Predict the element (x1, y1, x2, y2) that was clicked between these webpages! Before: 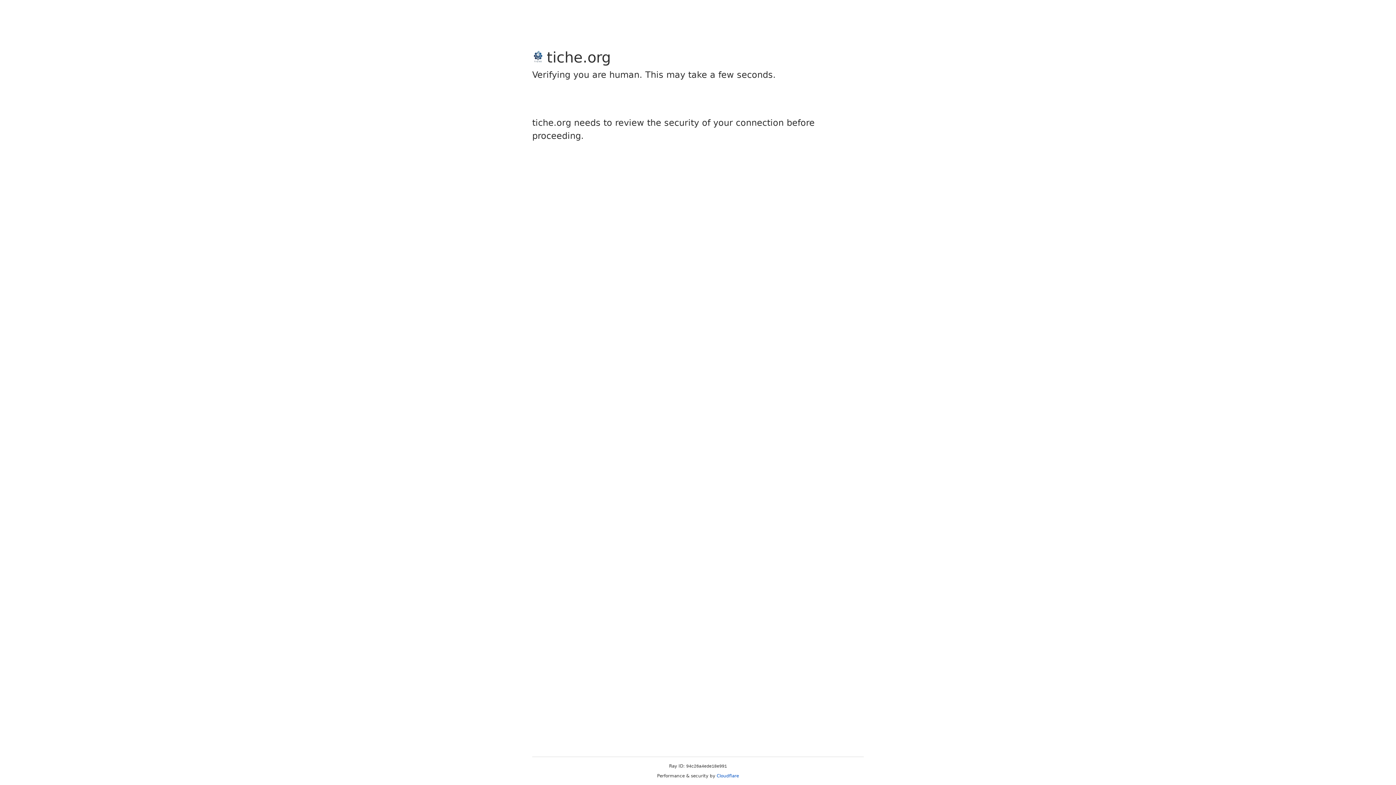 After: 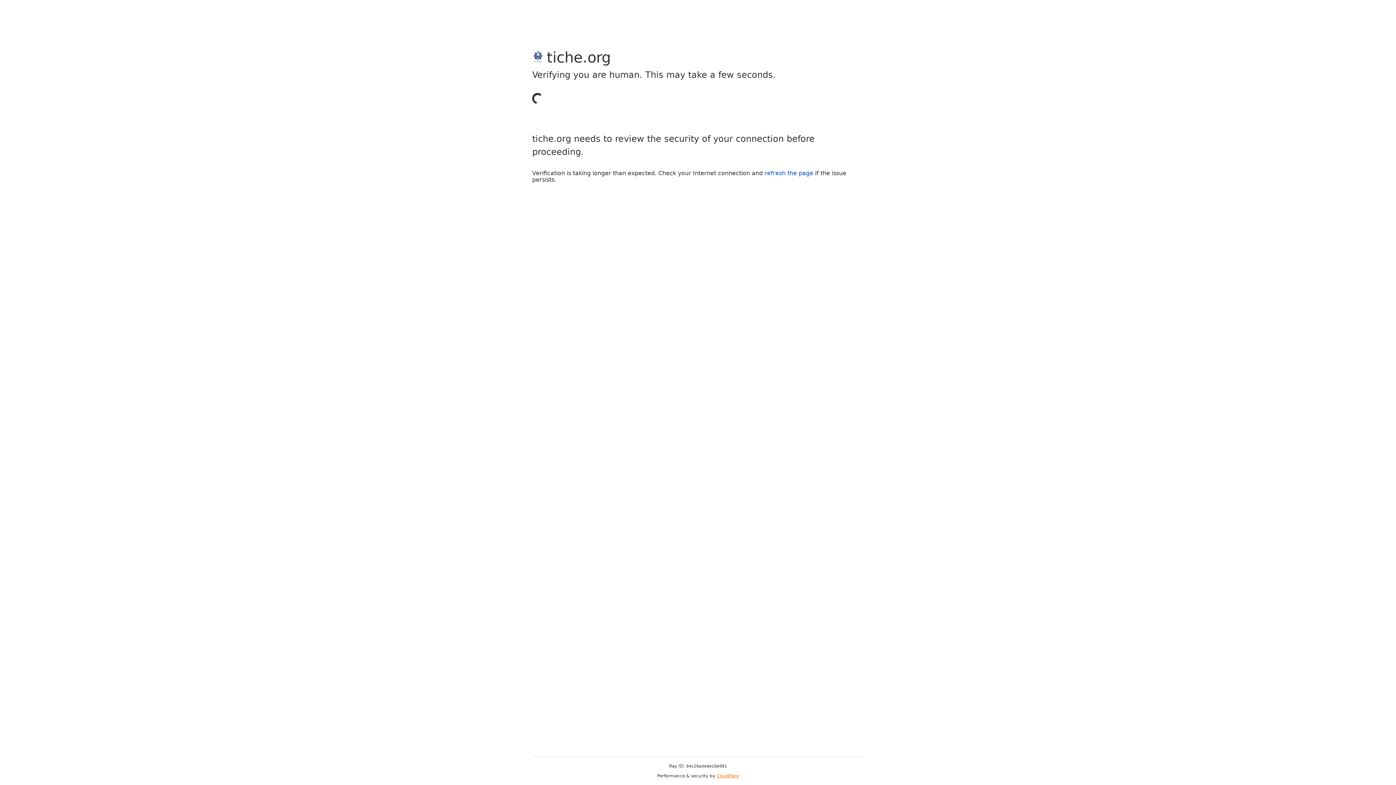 Action: label: Cloudflare bbox: (716, 773, 739, 778)